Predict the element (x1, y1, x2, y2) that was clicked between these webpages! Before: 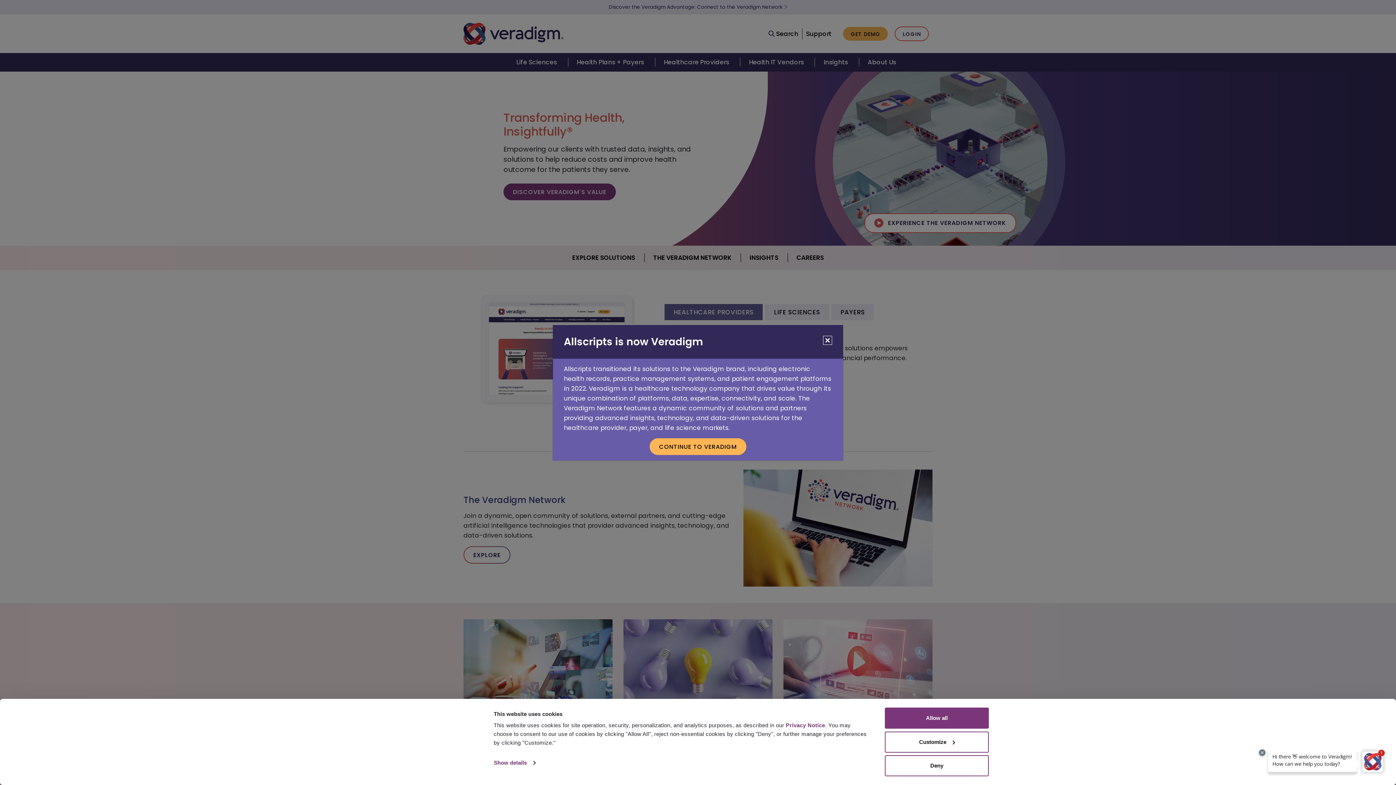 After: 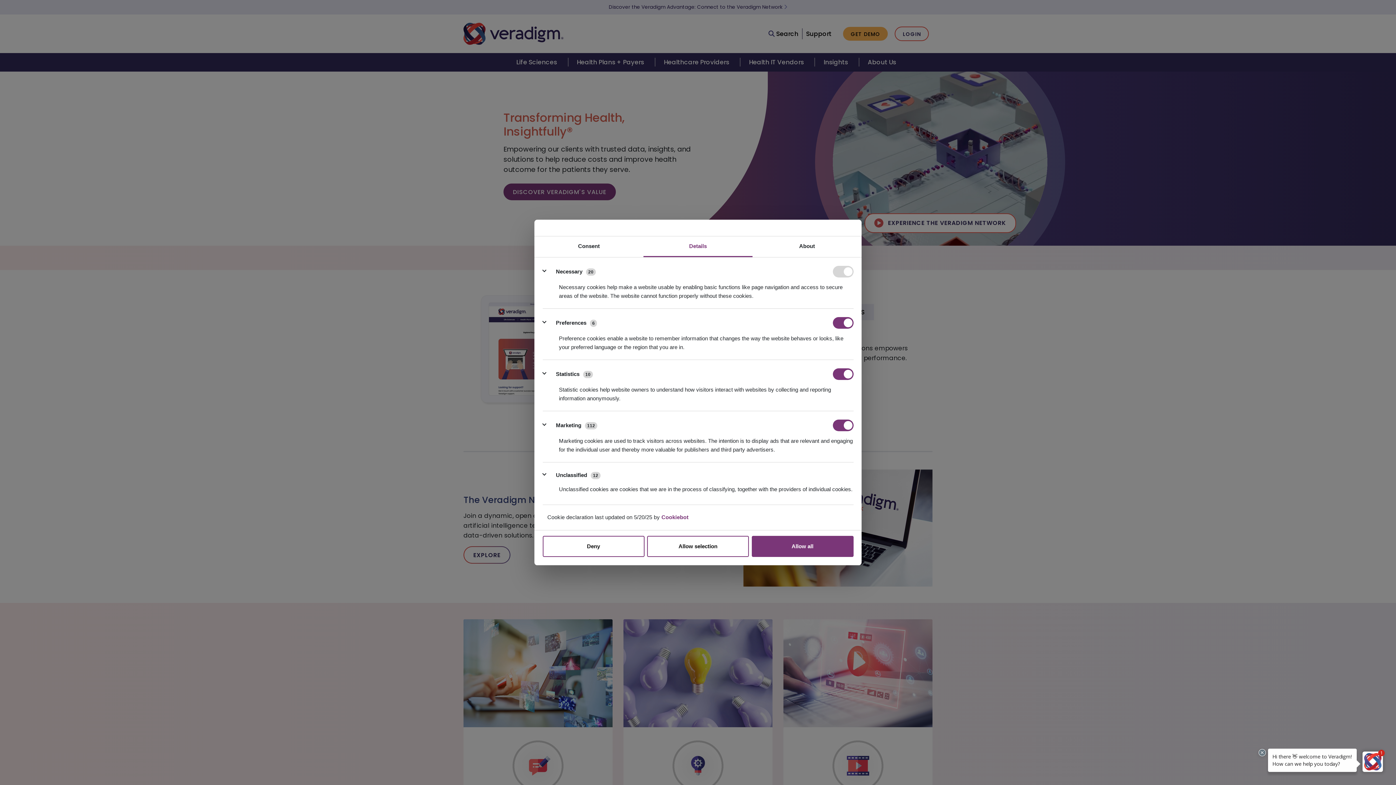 Action: label: Show details bbox: (493, 757, 535, 768)